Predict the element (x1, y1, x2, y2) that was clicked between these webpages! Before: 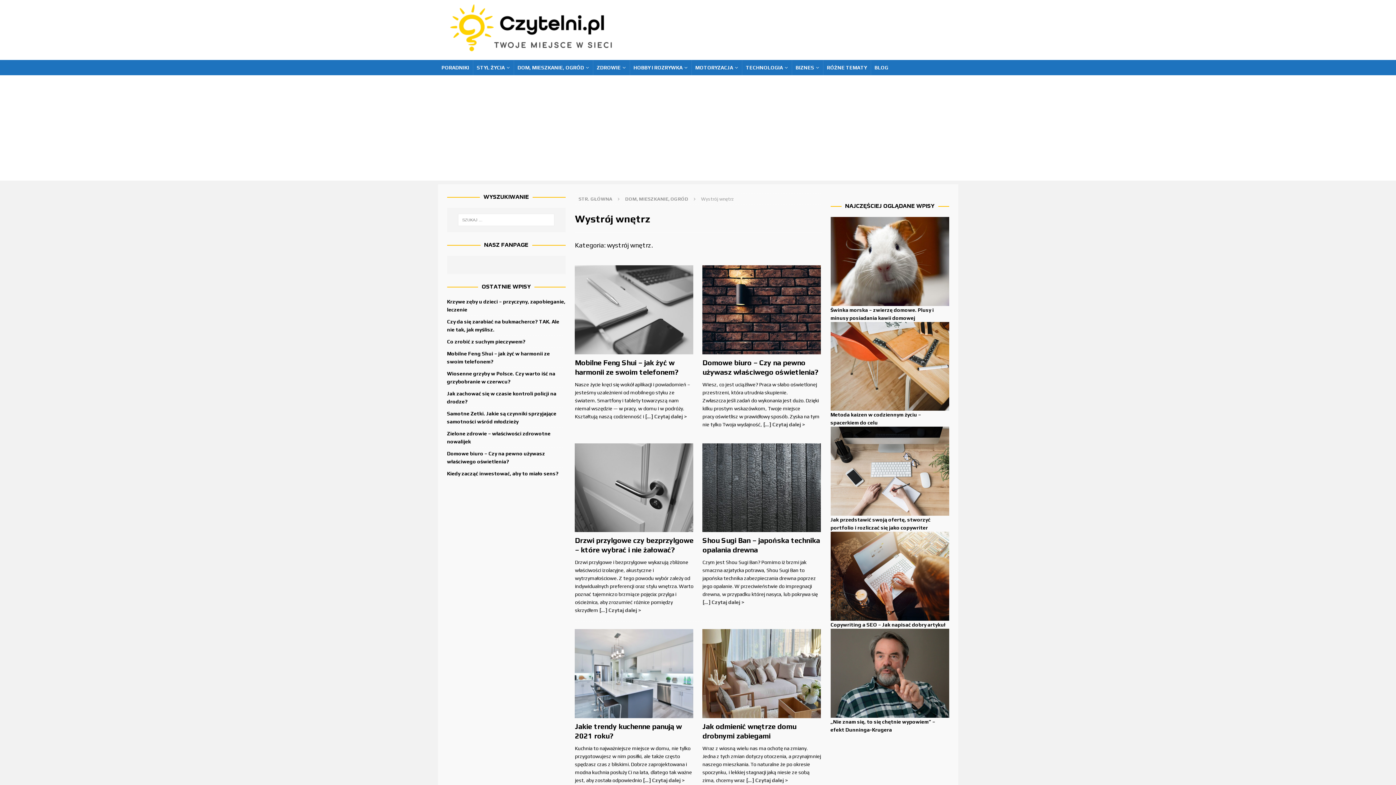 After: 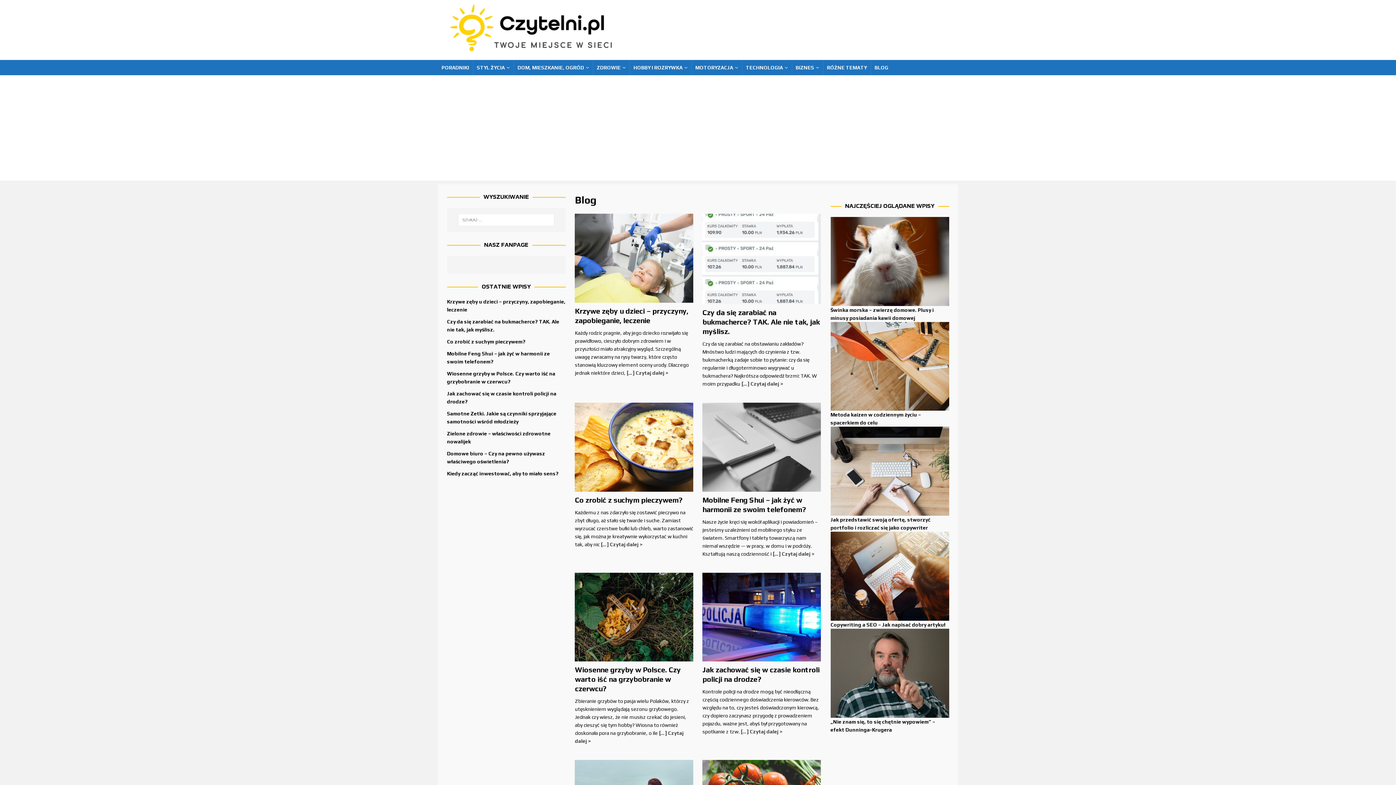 Action: bbox: (870, 60, 892, 75) label: BLOG